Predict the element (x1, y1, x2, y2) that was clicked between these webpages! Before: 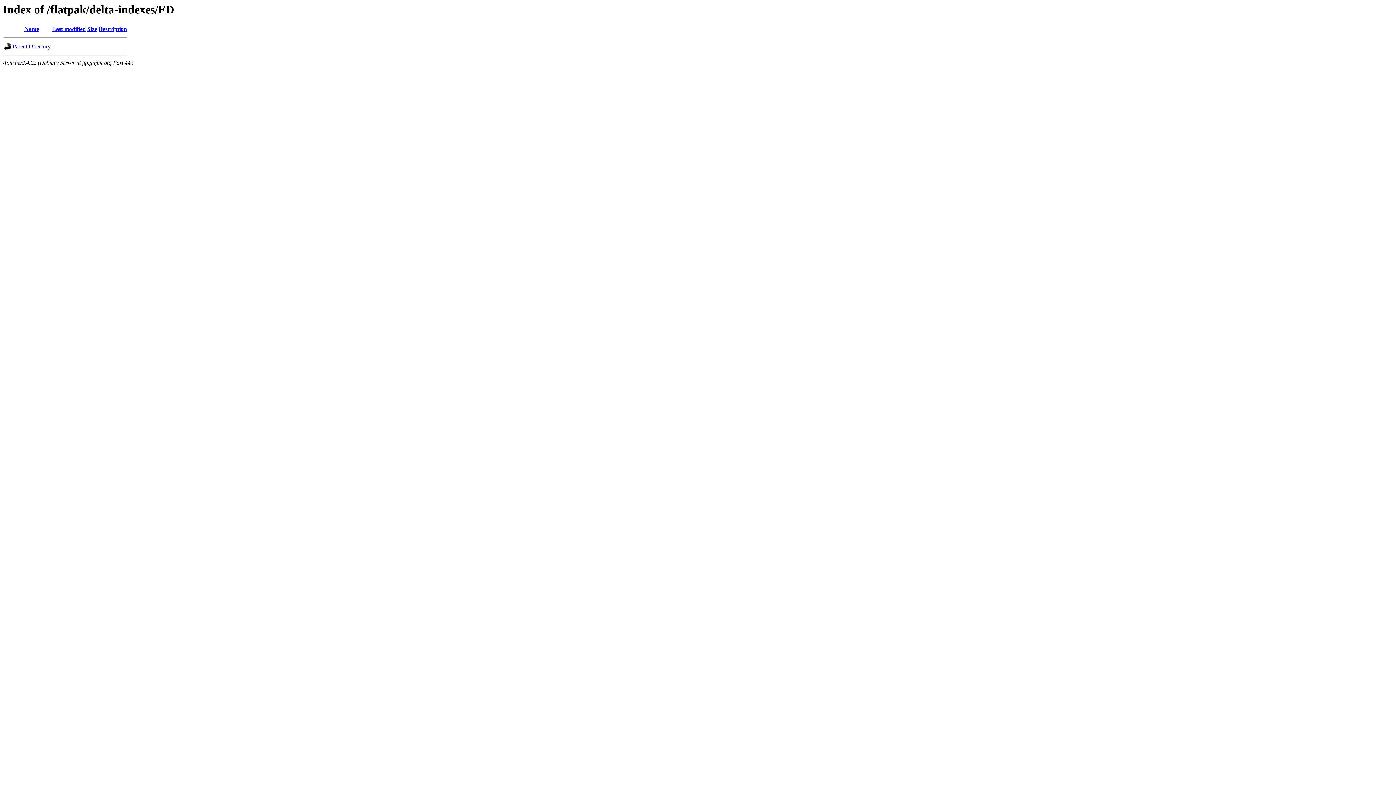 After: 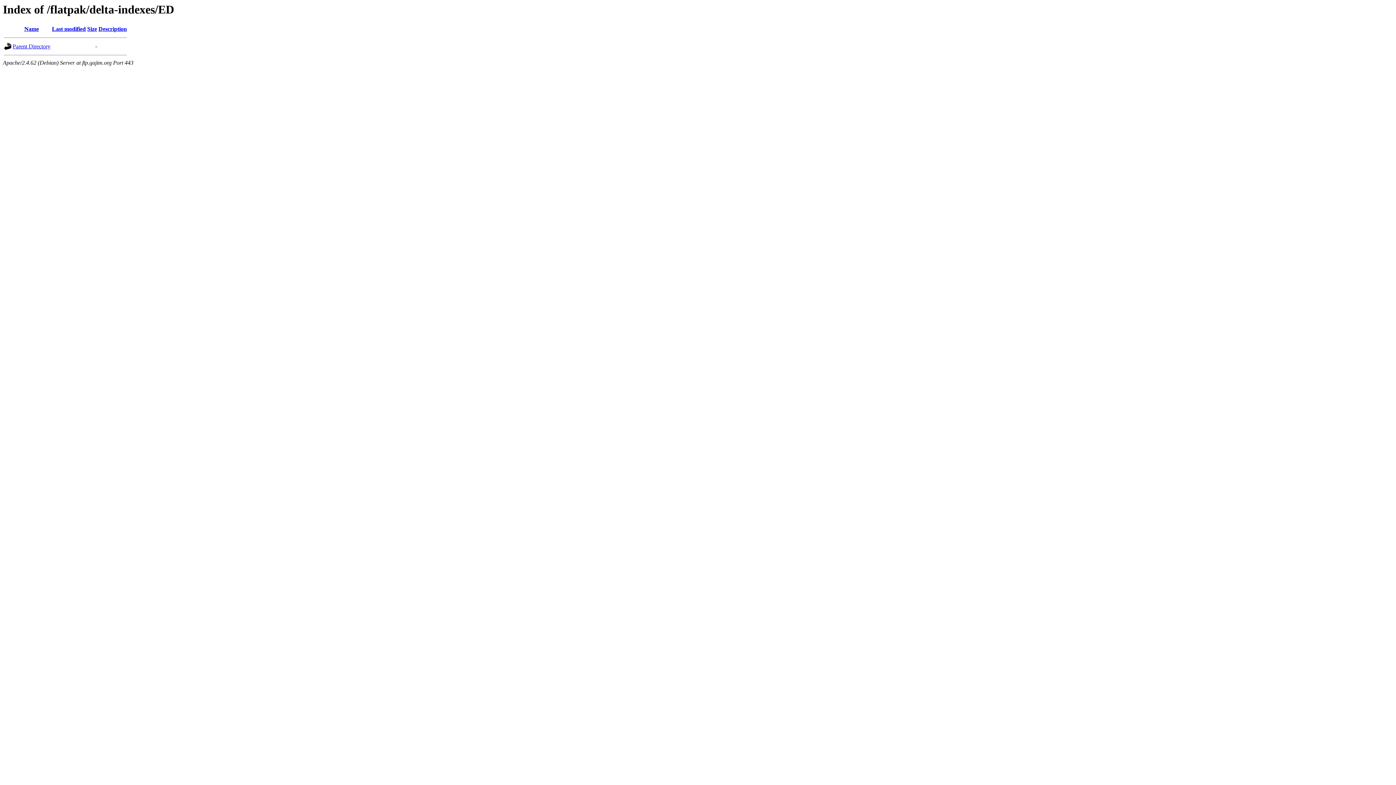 Action: bbox: (87, 25, 97, 32) label: Size